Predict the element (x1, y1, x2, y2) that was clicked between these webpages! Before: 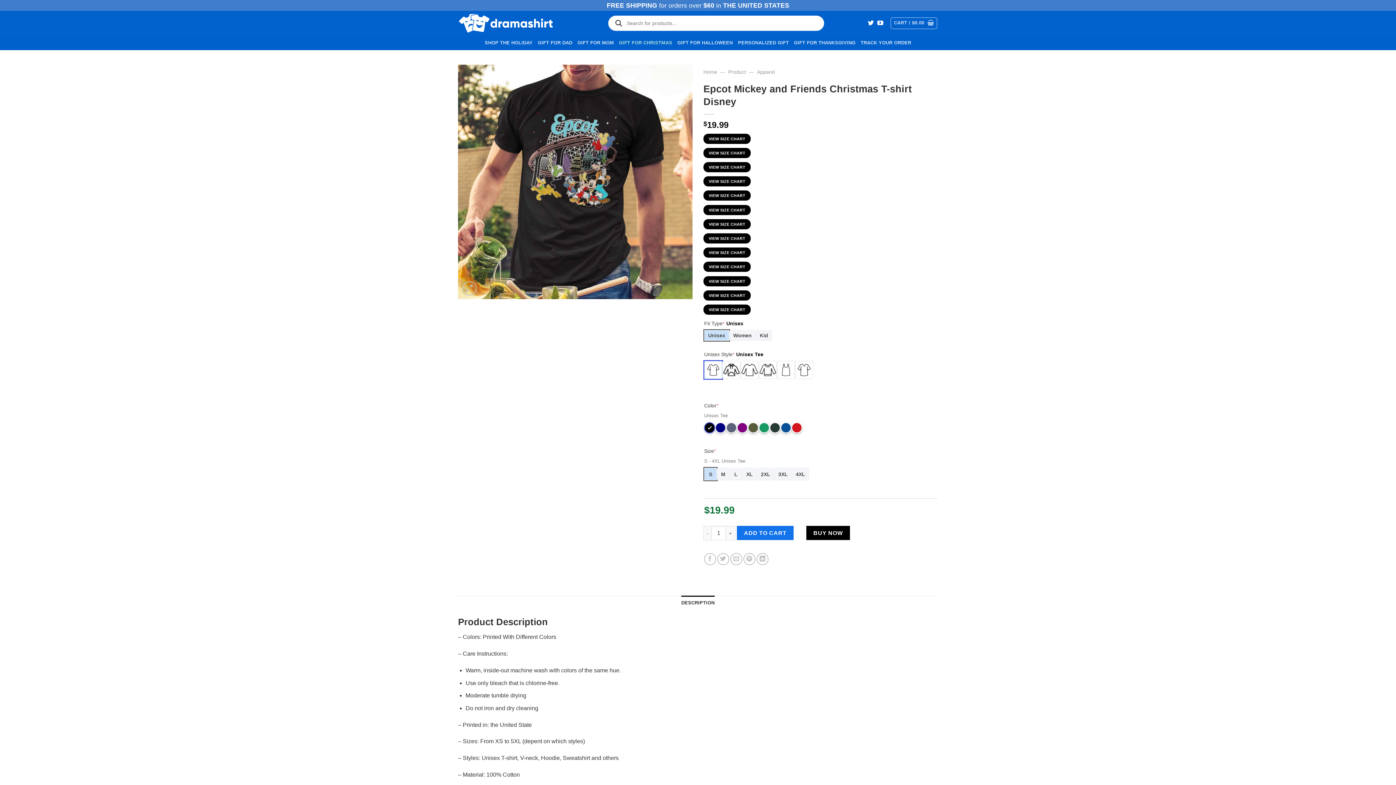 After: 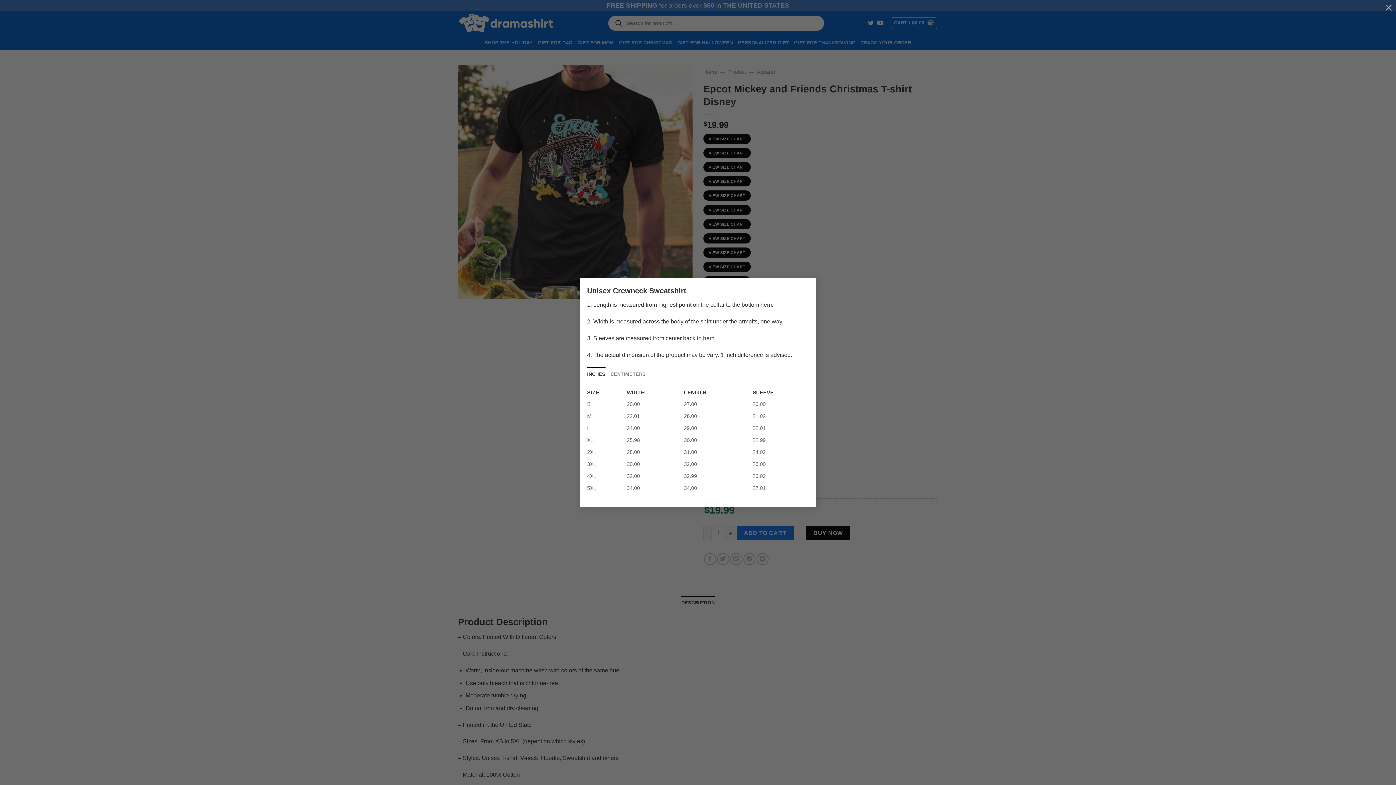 Action: bbox: (703, 176, 750, 186) label: VIEW SIZE CHART